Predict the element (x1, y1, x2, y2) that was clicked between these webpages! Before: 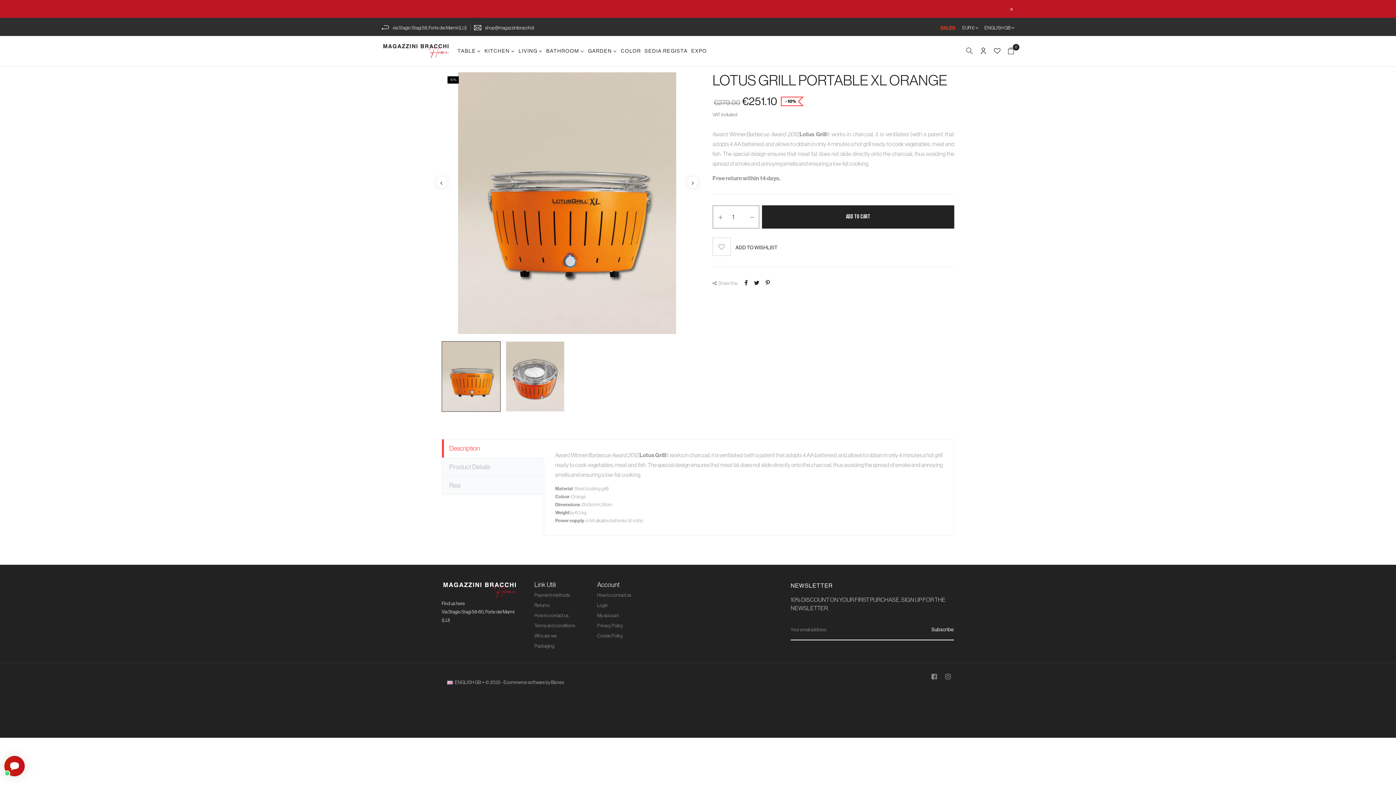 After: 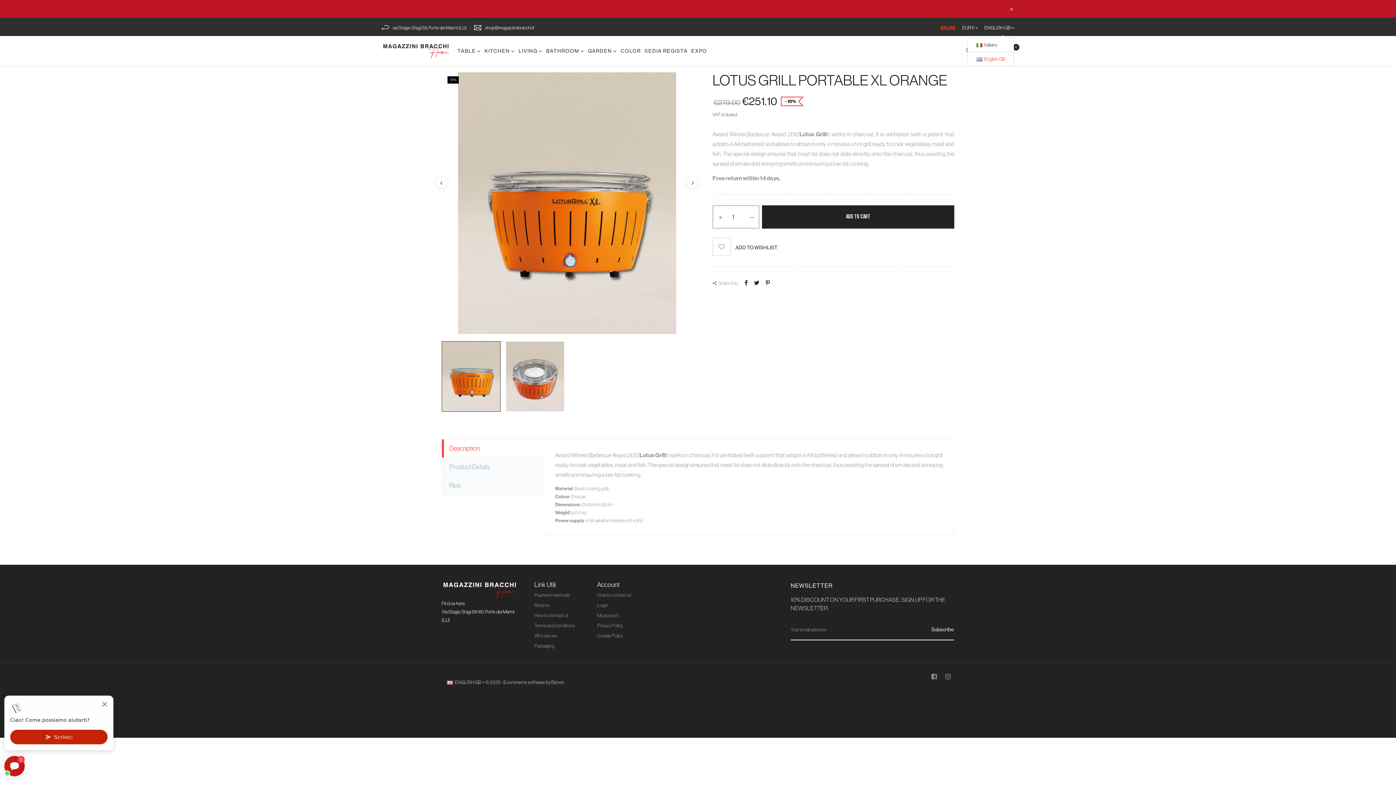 Action: bbox: (984, 24, 1014, 30) label: ENGLISH GB 